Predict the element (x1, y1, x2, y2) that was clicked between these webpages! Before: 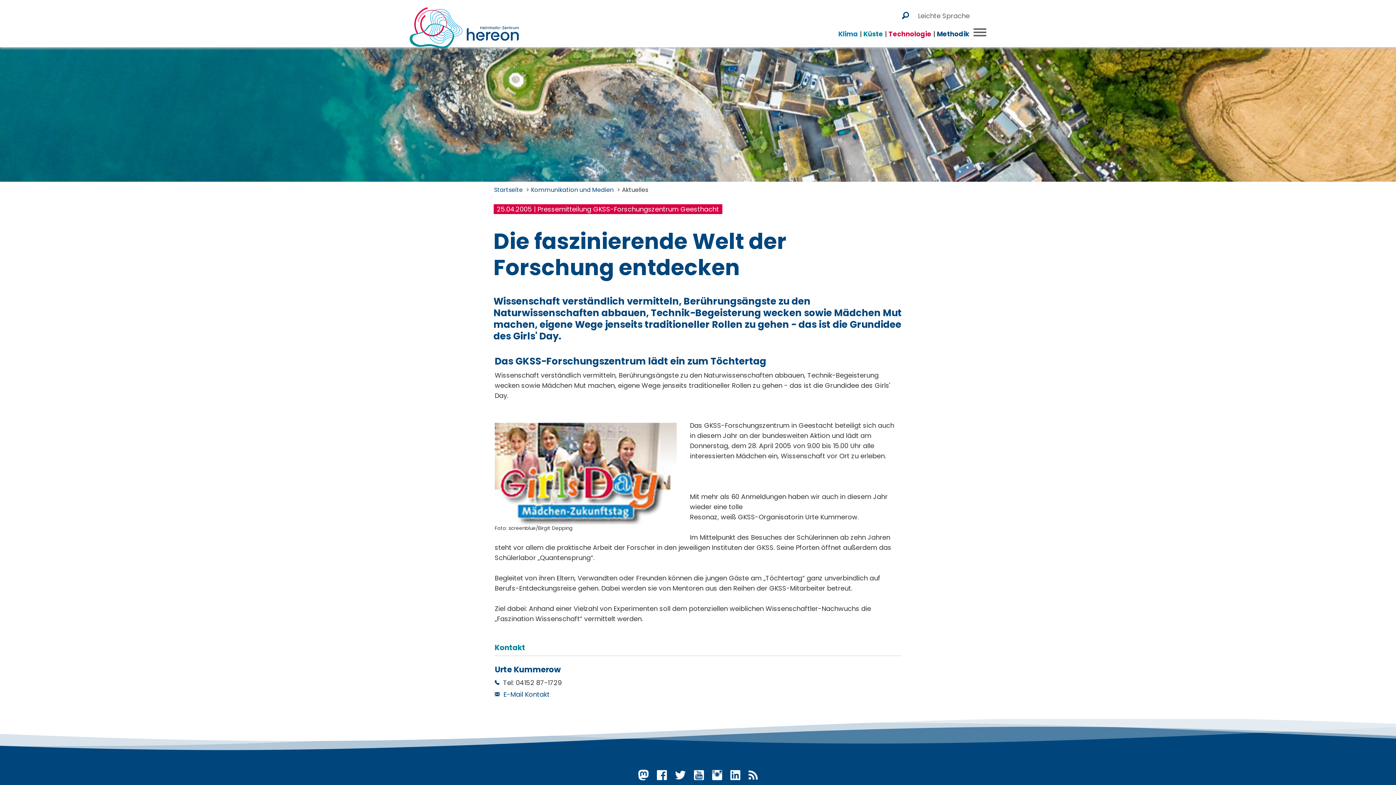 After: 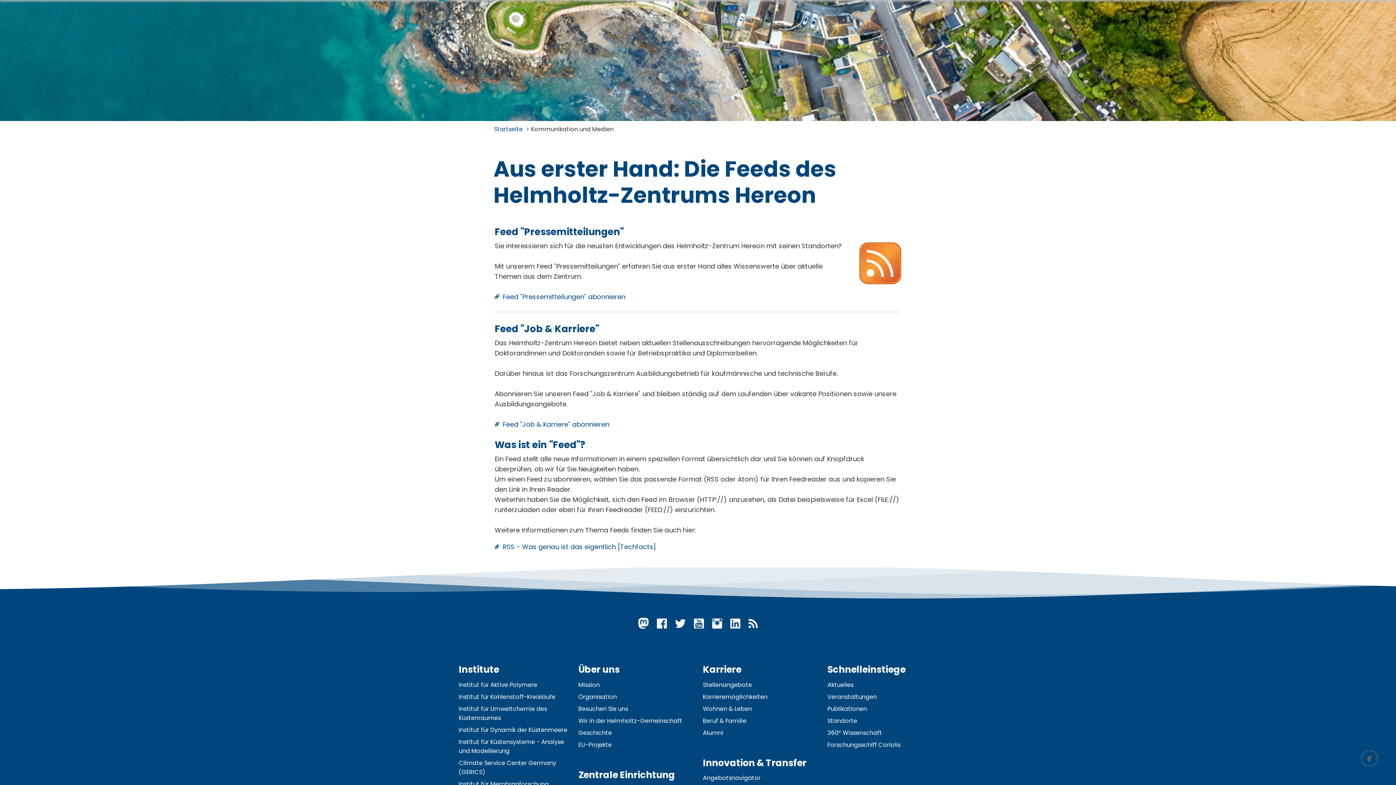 Action: label: Hereon bei Rss bbox: (748, 773, 757, 783)